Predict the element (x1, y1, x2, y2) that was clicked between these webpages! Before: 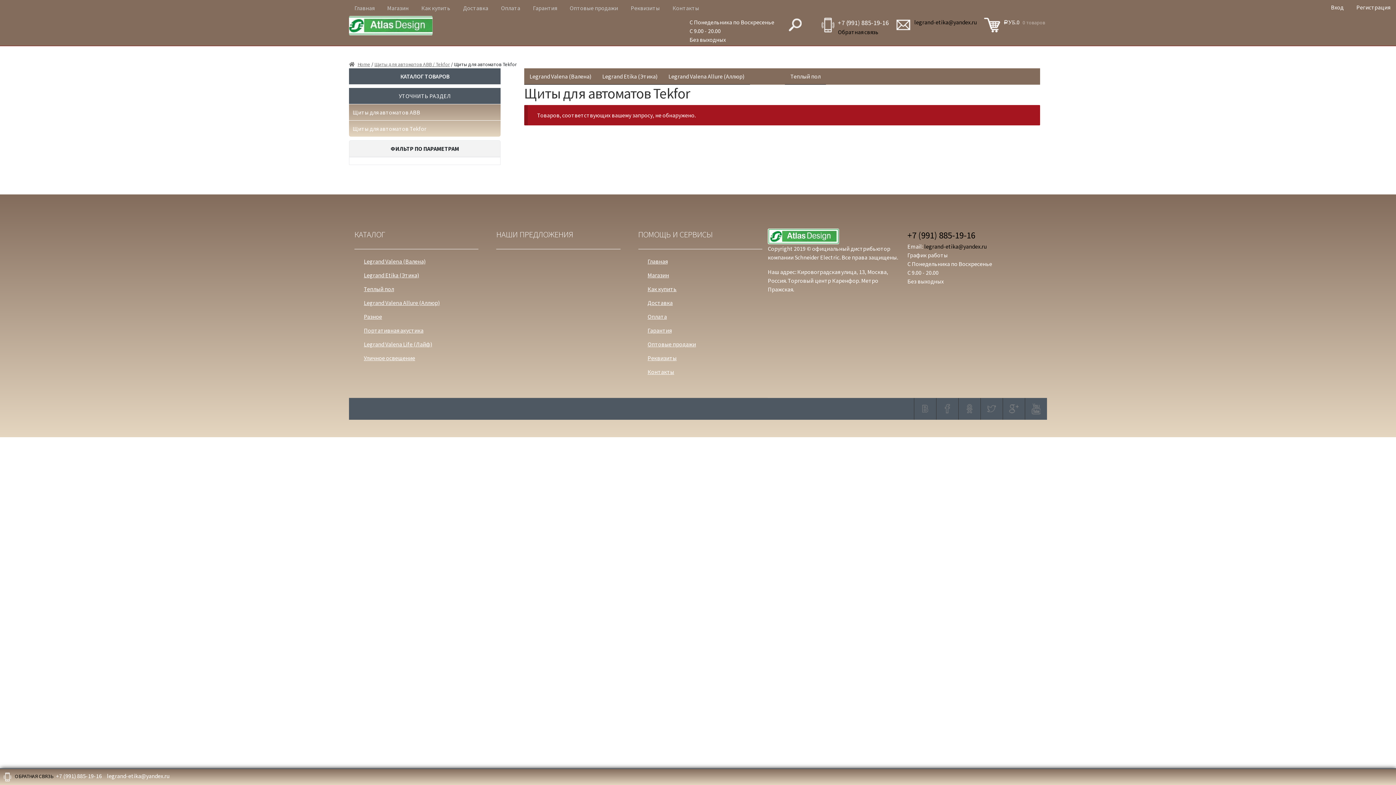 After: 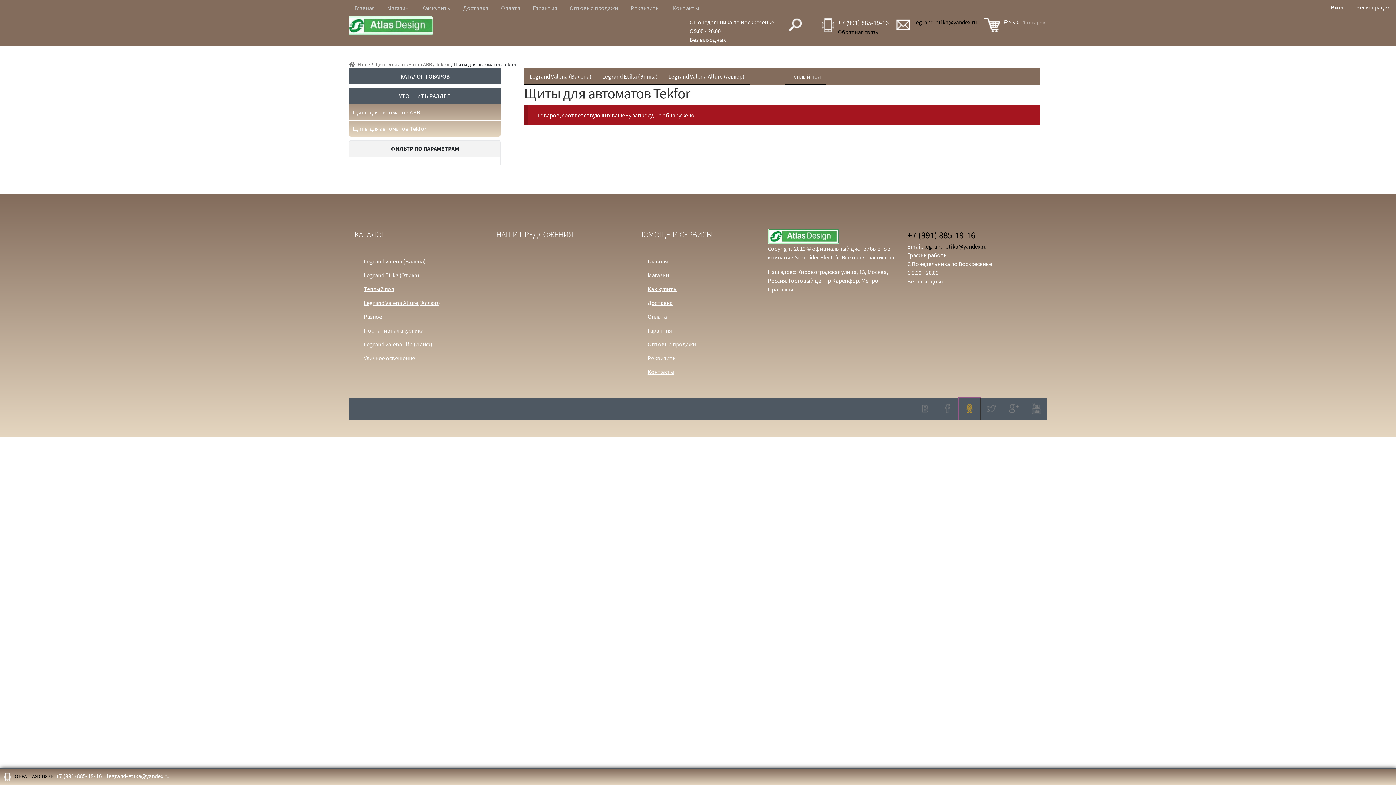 Action: bbox: (958, 398, 980, 419)